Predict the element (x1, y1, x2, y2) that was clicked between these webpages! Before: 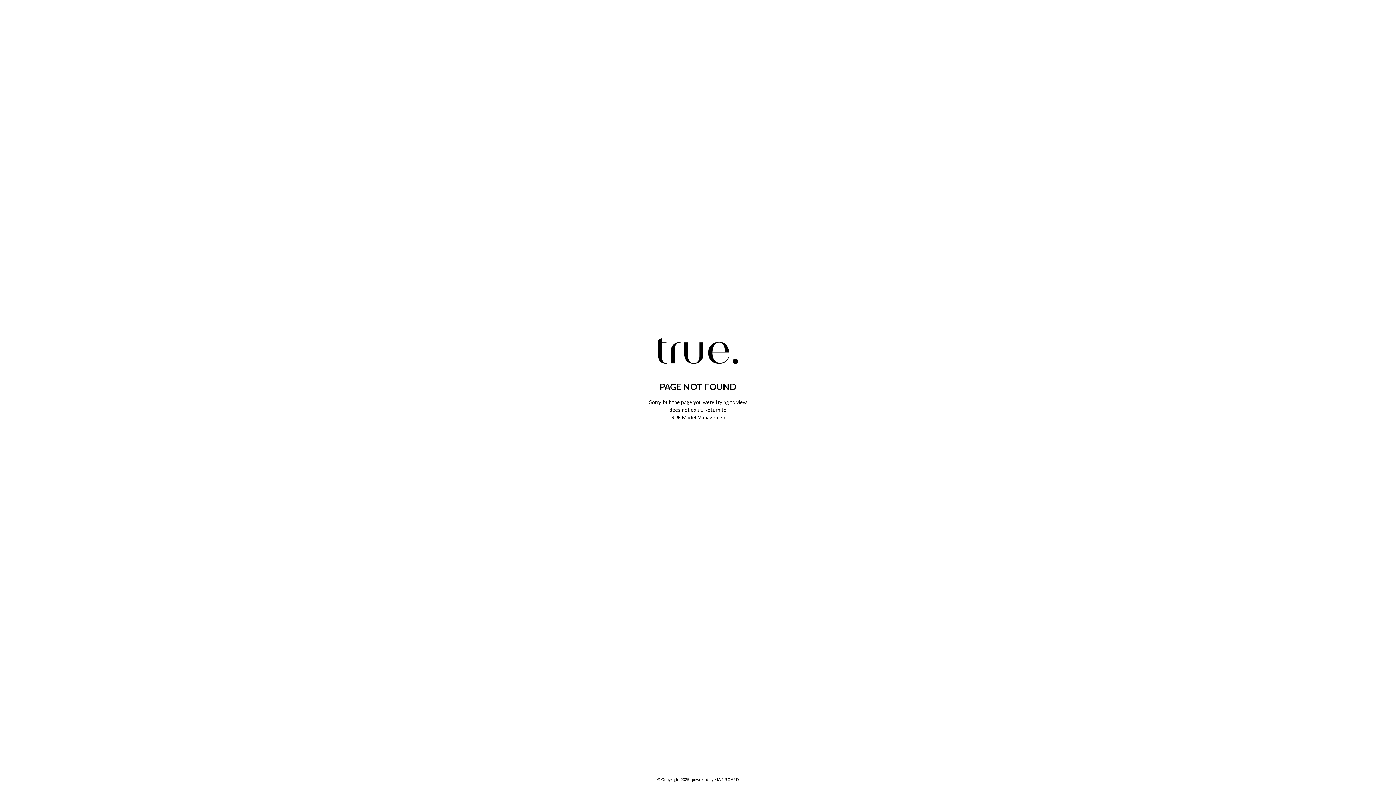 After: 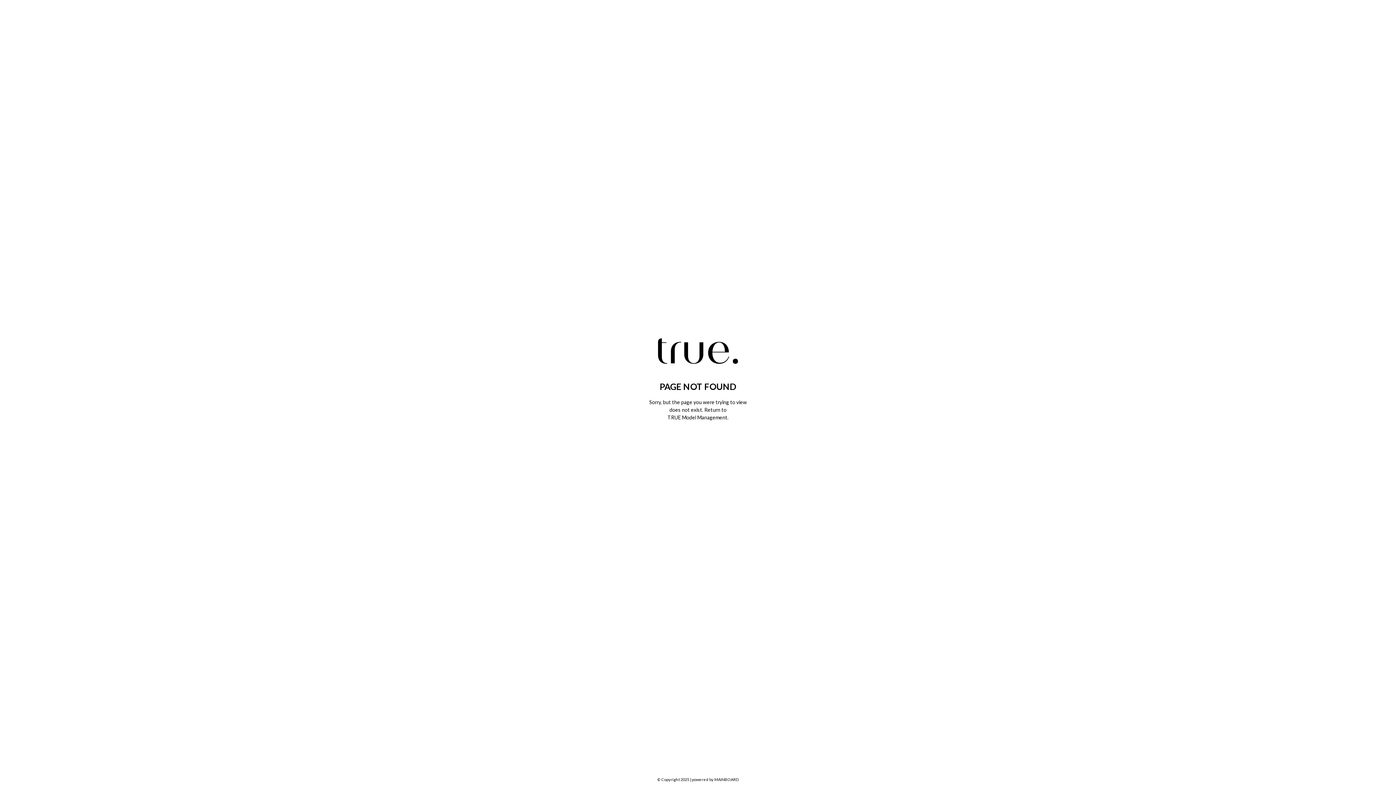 Action: bbox: (714, 777, 738, 782) label: MAINBOARD